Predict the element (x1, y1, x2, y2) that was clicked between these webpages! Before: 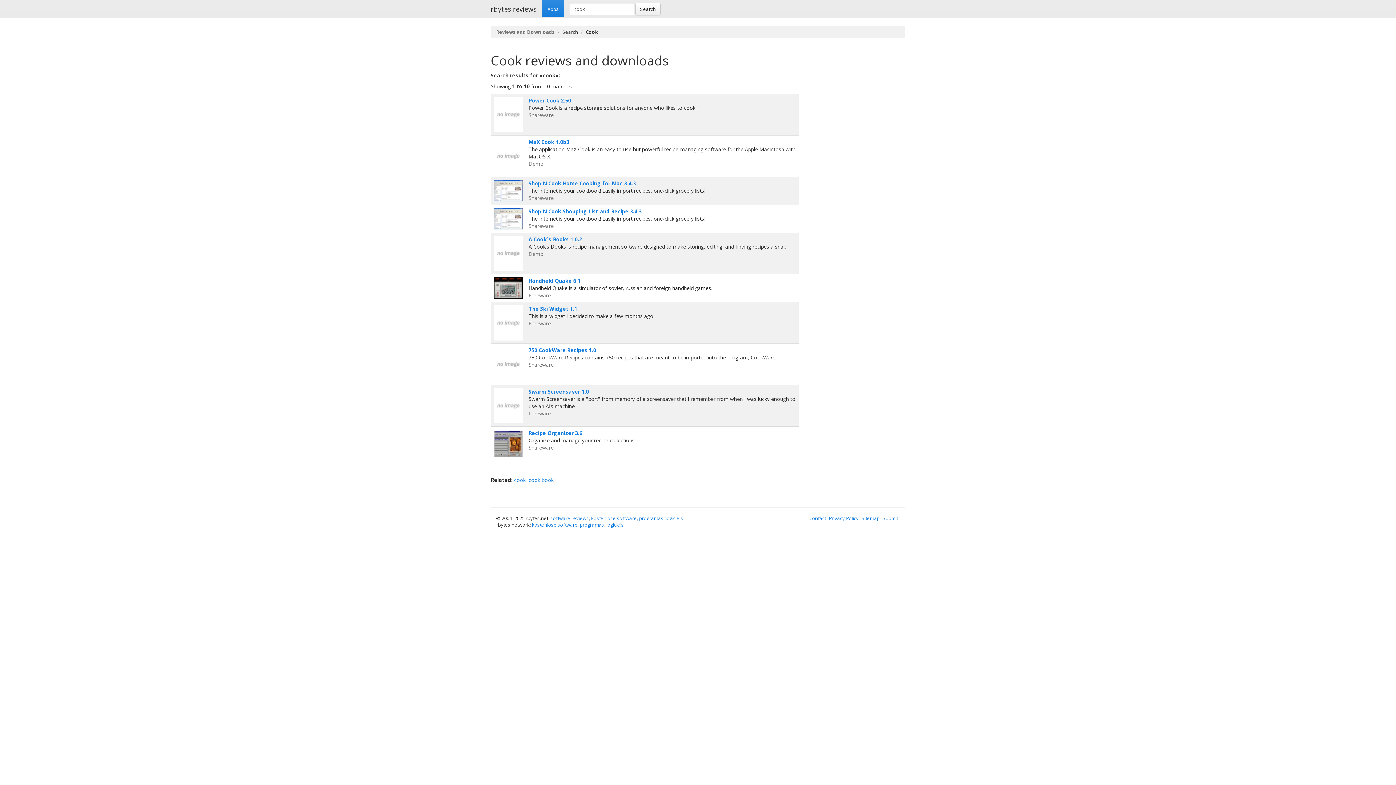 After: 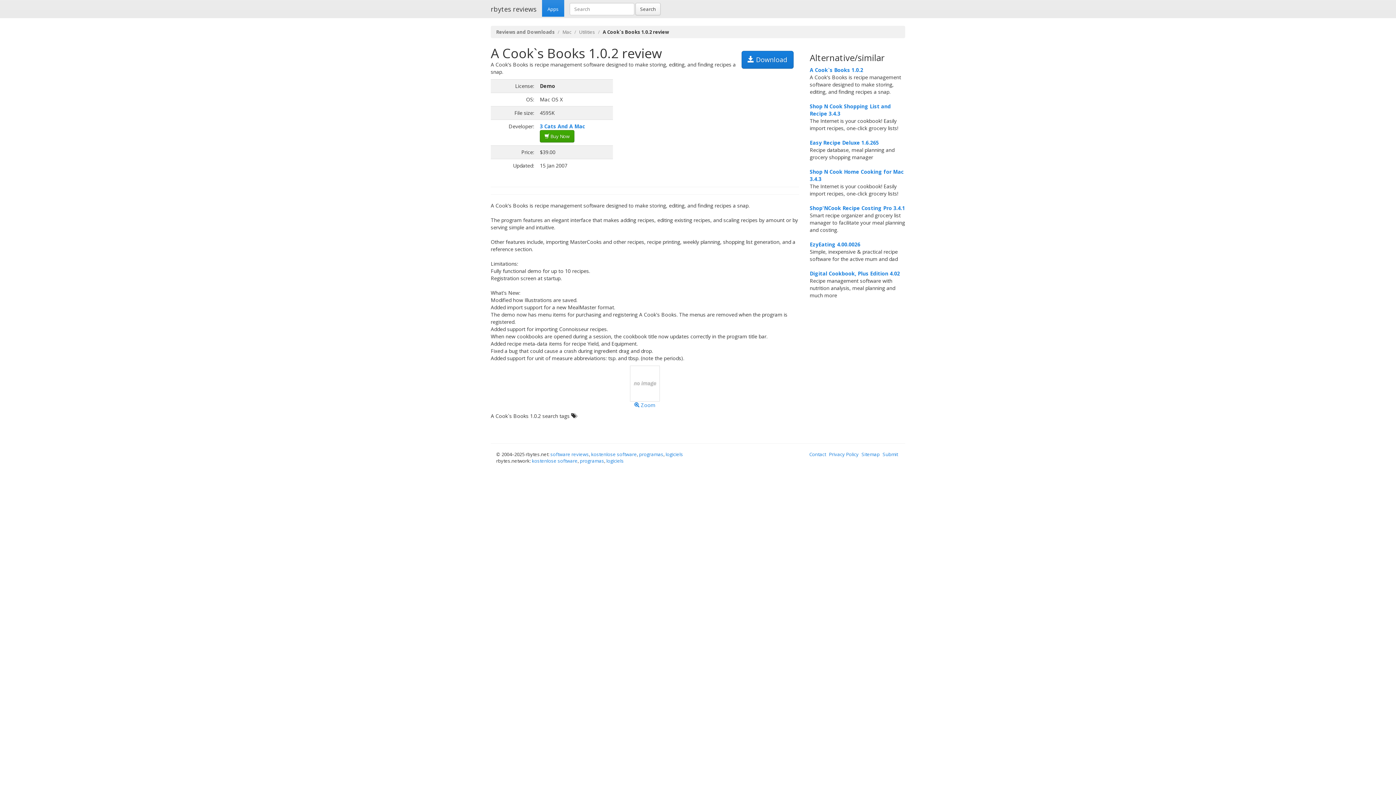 Action: label: A Cook`s Books 1.0.2 bbox: (528, 236, 582, 242)